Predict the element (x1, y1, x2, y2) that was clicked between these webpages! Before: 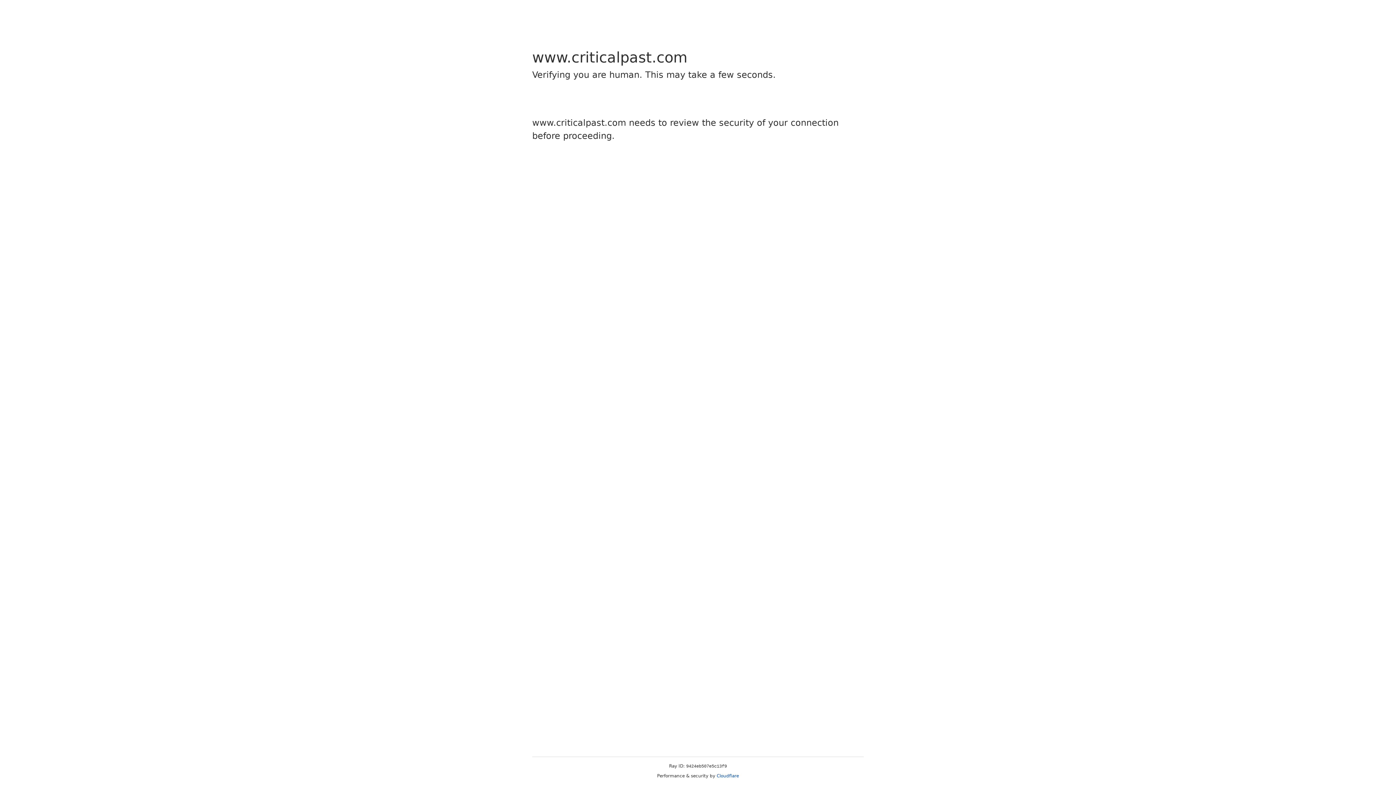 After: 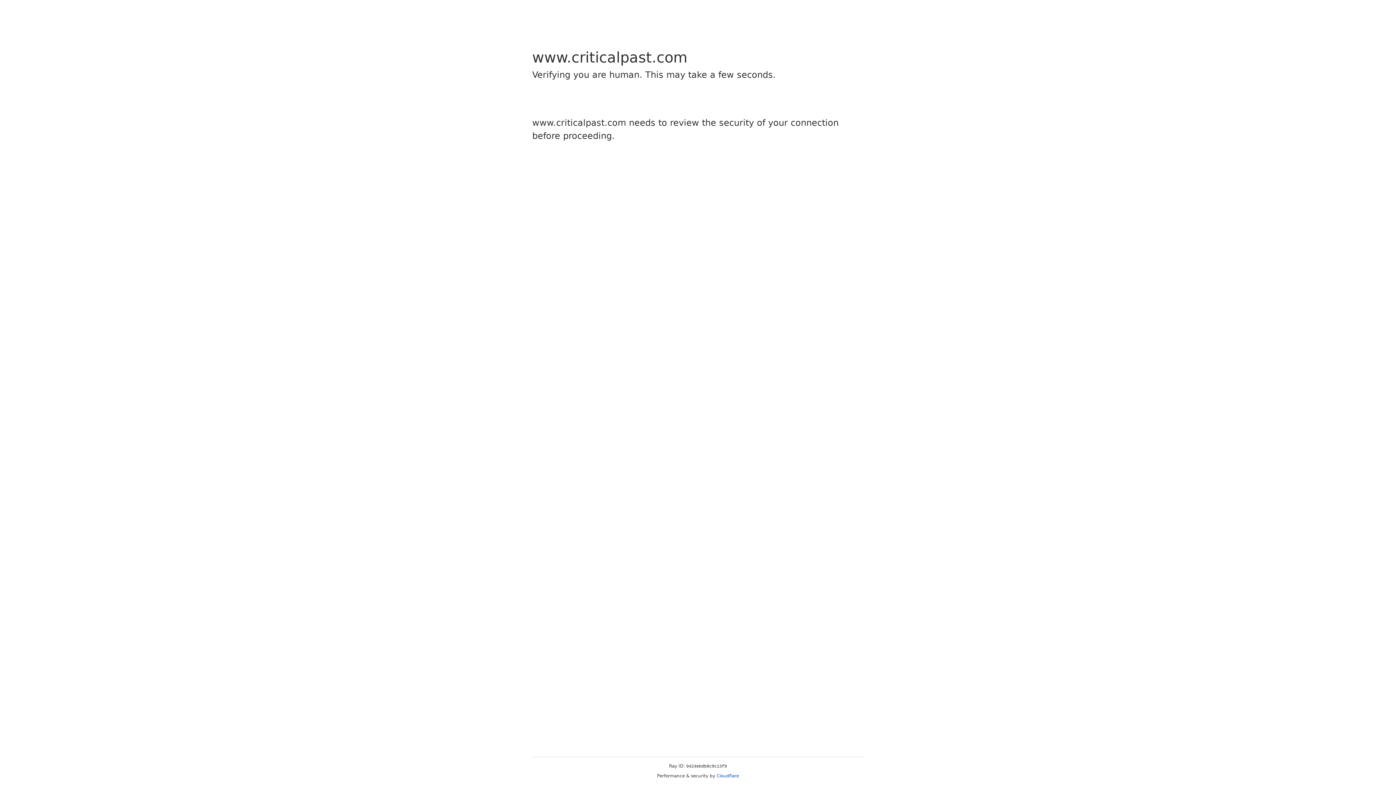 Action: label: Cloudflare bbox: (716, 773, 739, 778)